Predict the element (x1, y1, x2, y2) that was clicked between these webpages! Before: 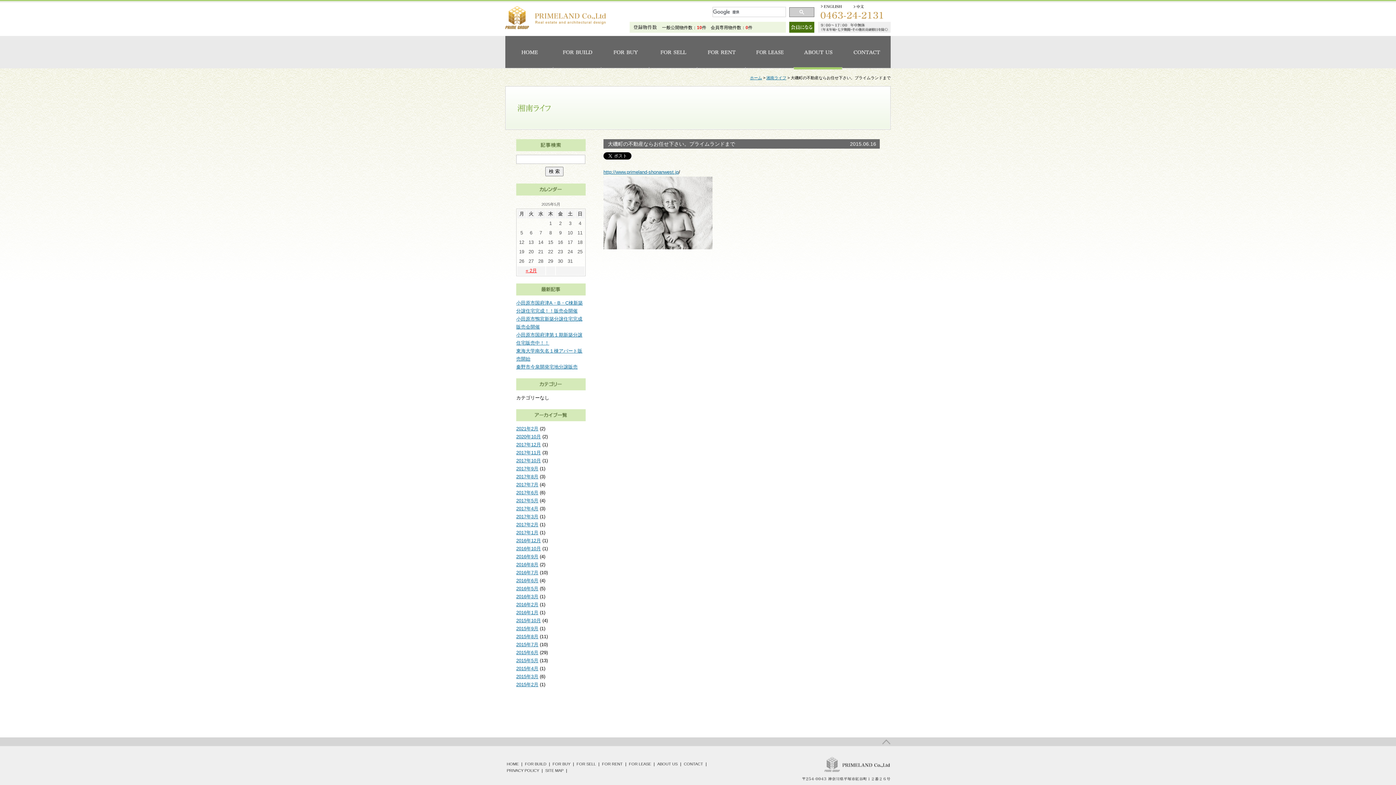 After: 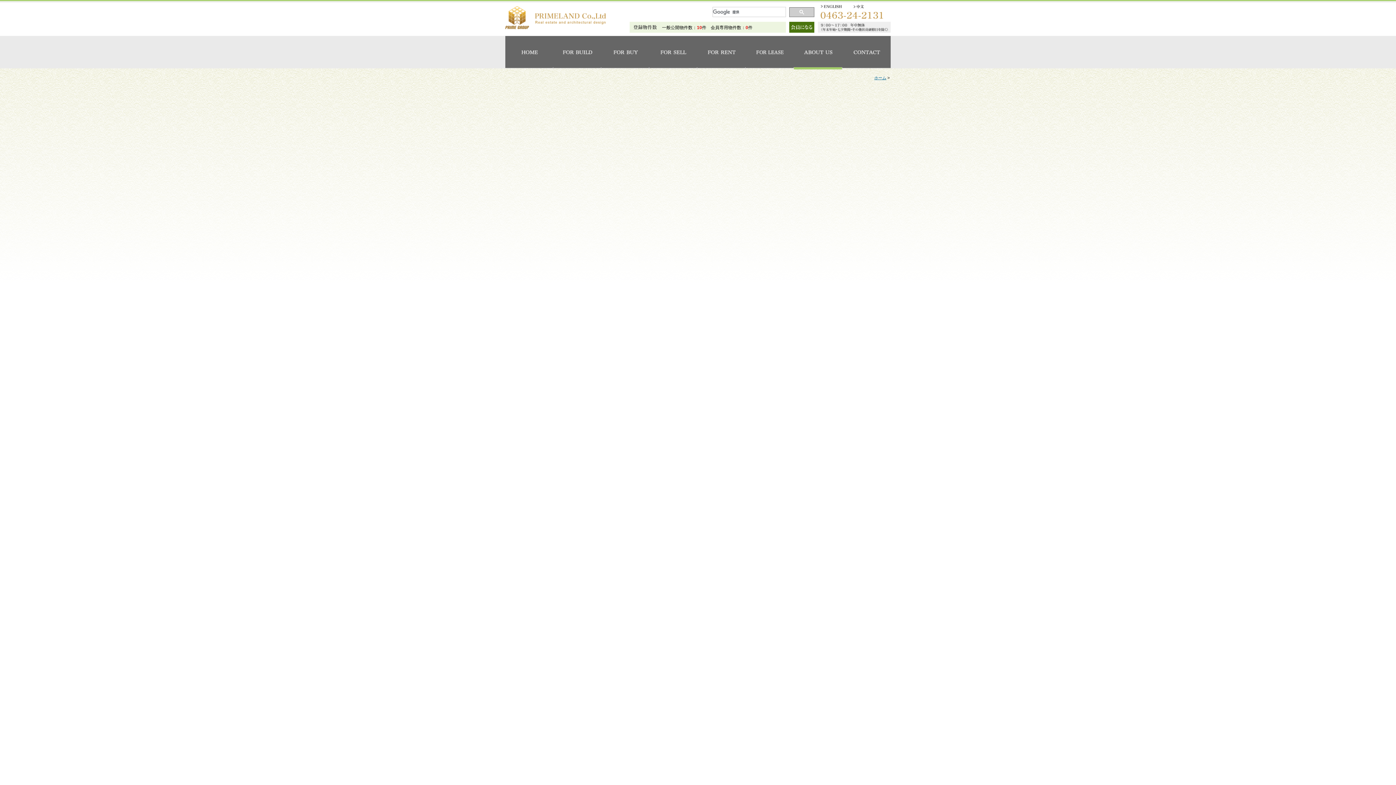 Action: label: 2017年8月 bbox: (516, 474, 538, 479)